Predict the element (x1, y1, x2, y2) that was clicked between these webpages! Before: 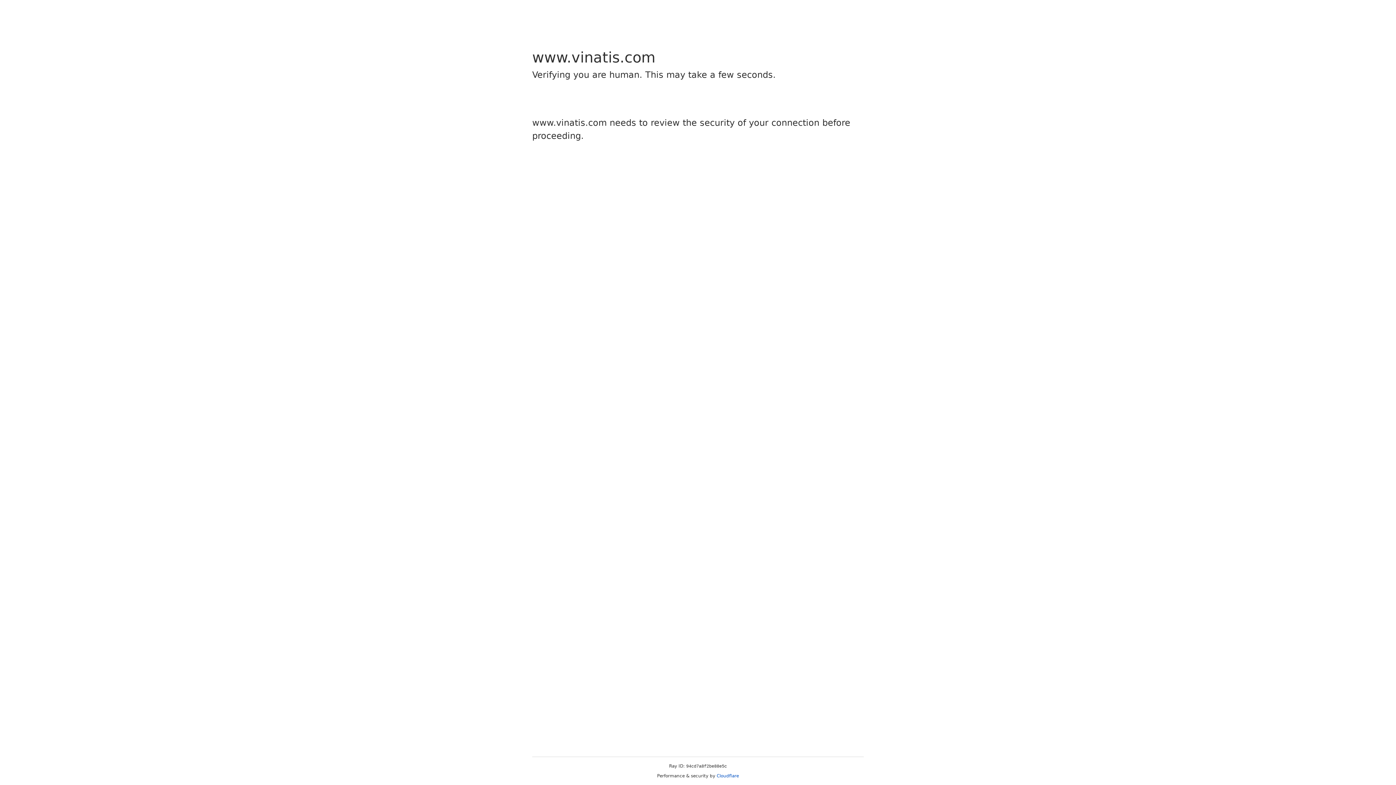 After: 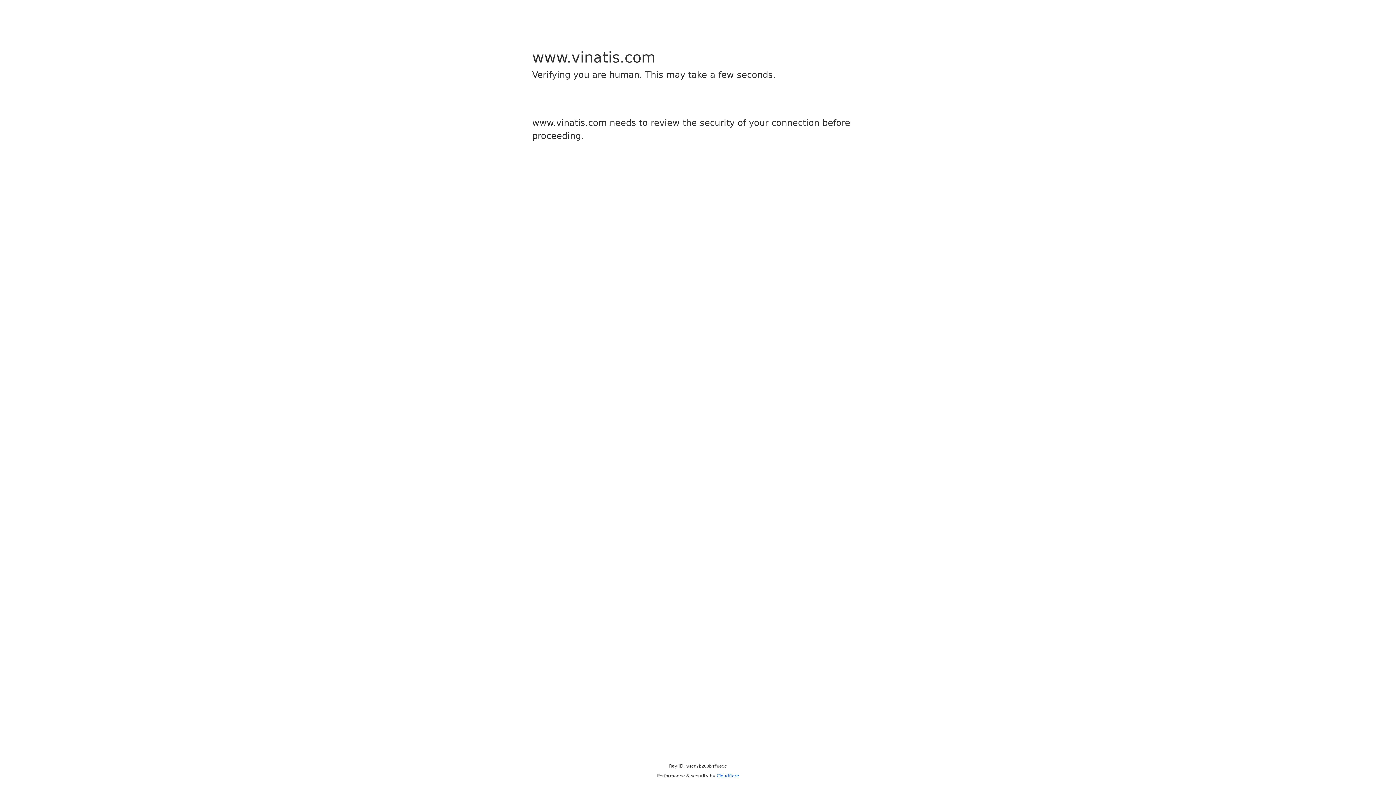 Action: label: Cloudflare bbox: (716, 773, 739, 778)